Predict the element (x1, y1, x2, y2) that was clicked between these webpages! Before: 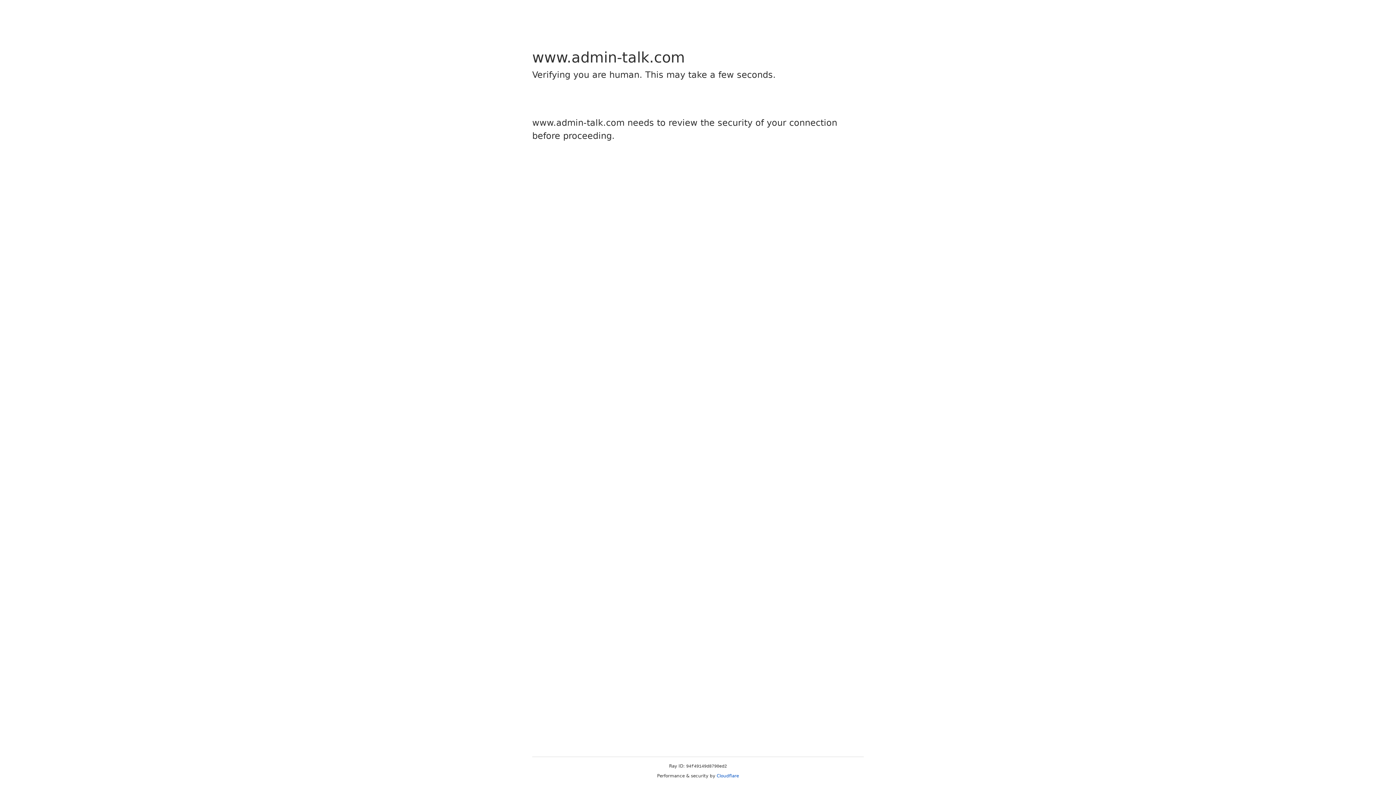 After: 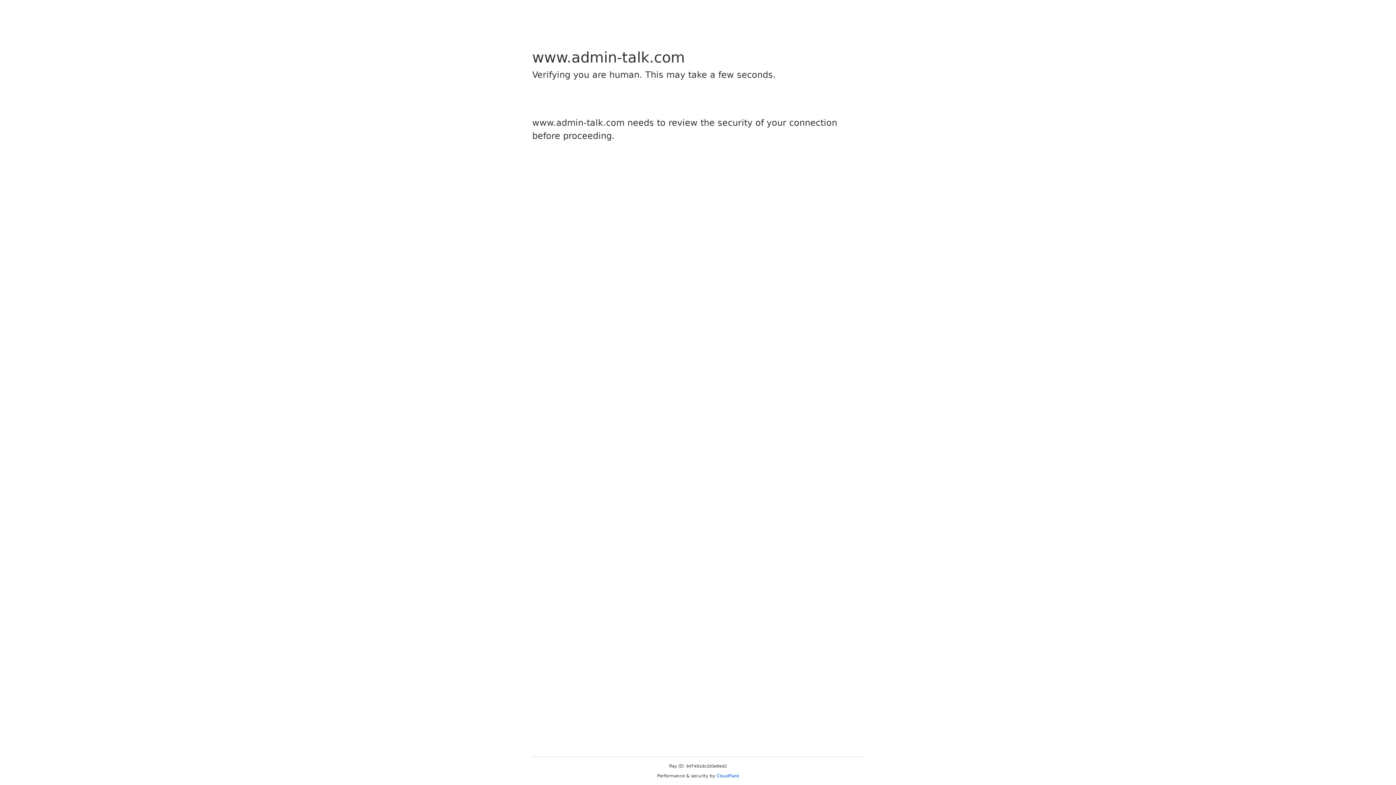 Action: label: Cloudflare bbox: (716, 773, 739, 778)